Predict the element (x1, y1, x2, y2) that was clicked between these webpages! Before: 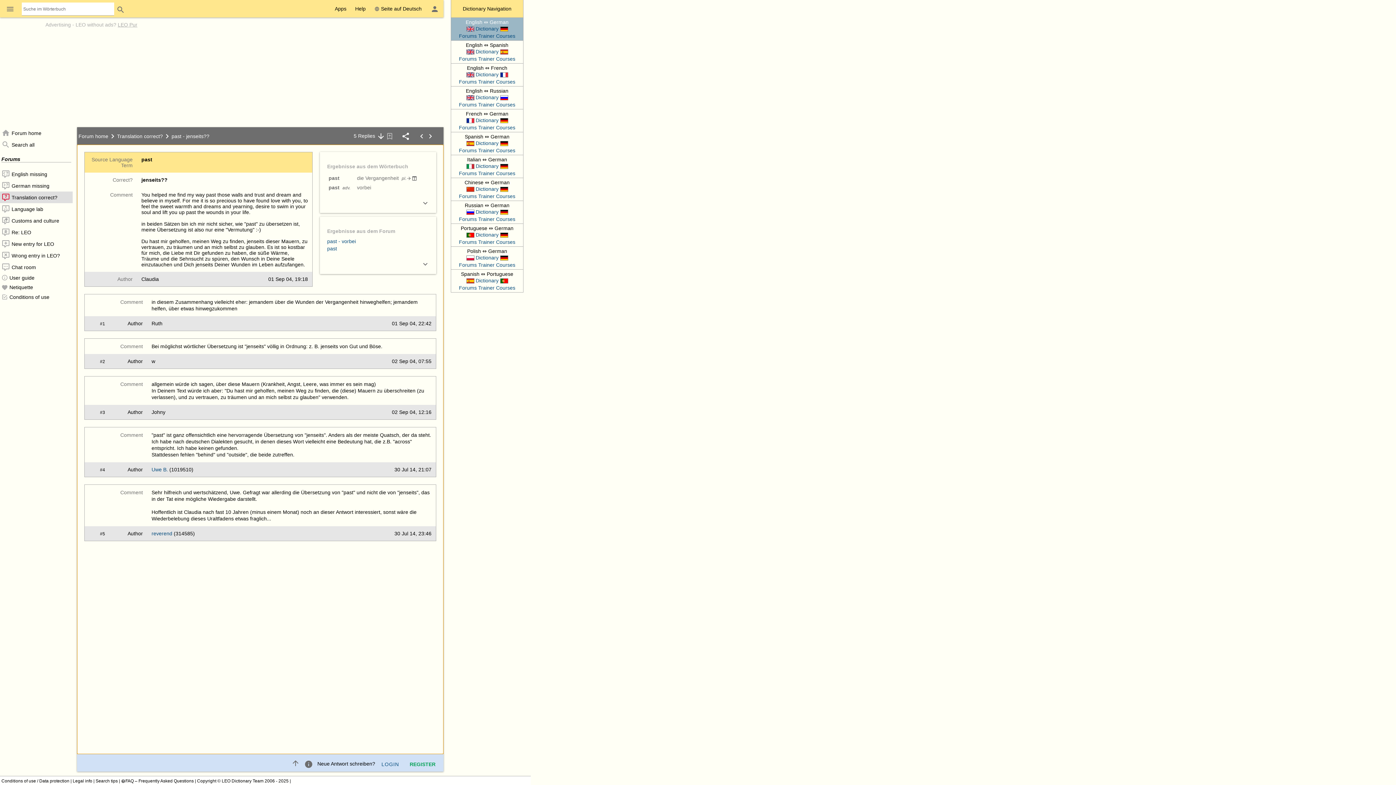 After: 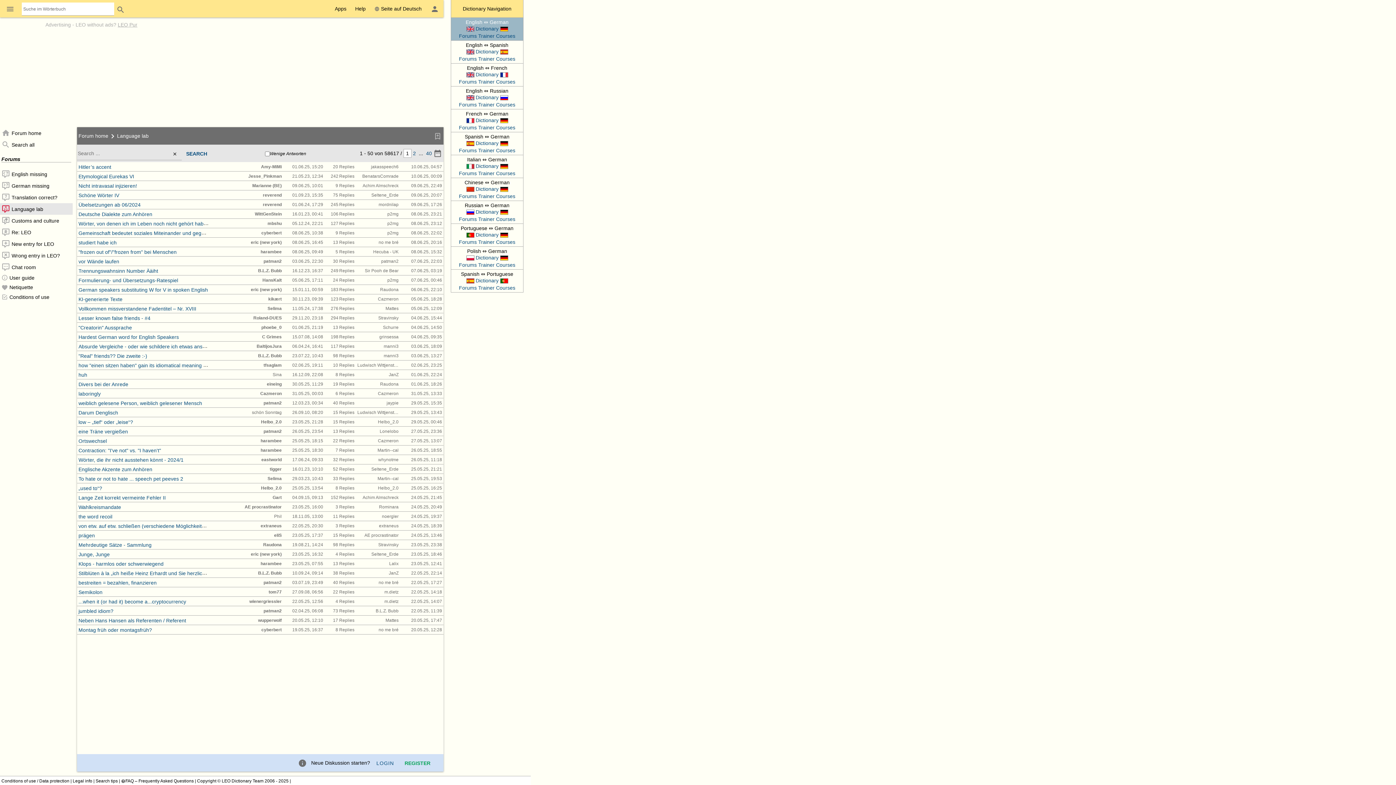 Action: bbox: (1, 205, 43, 211) label: Language lab